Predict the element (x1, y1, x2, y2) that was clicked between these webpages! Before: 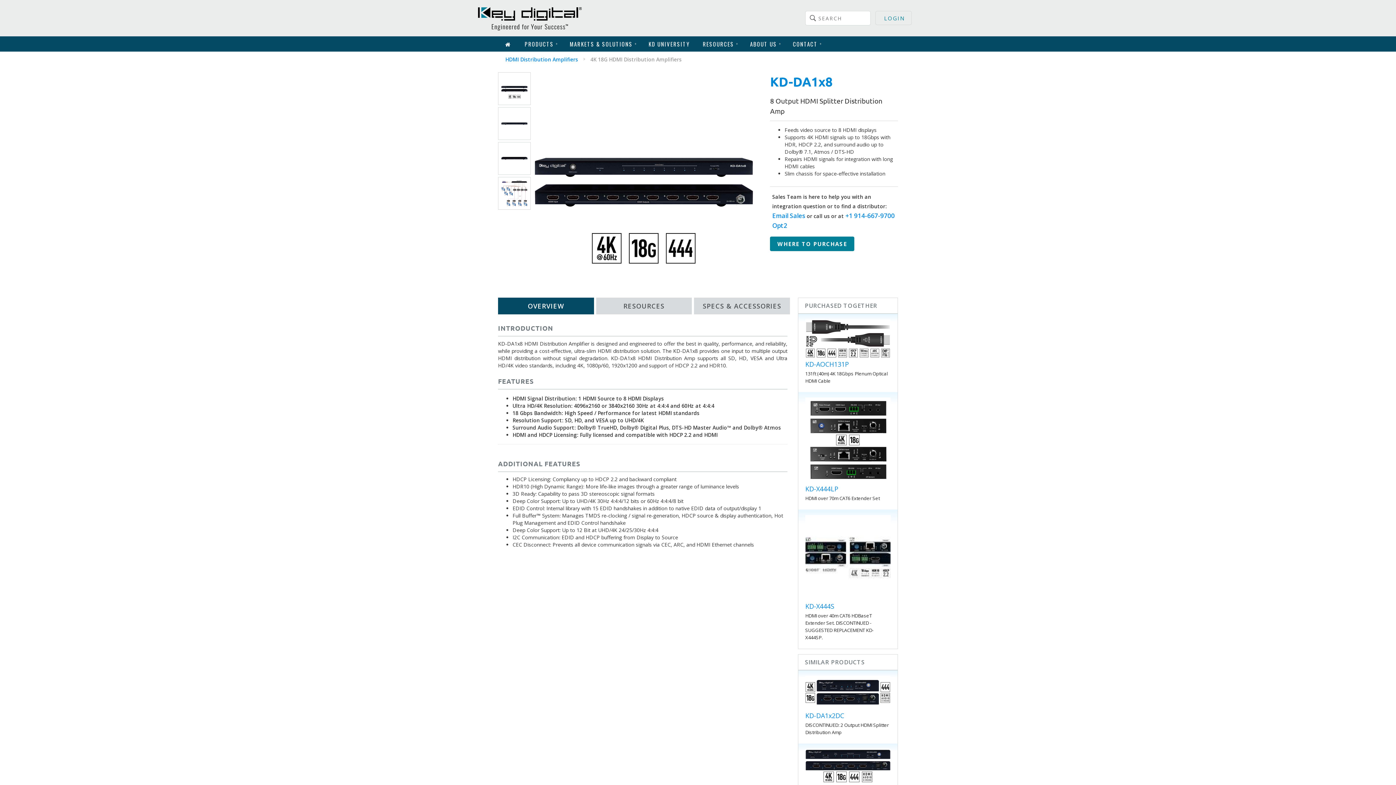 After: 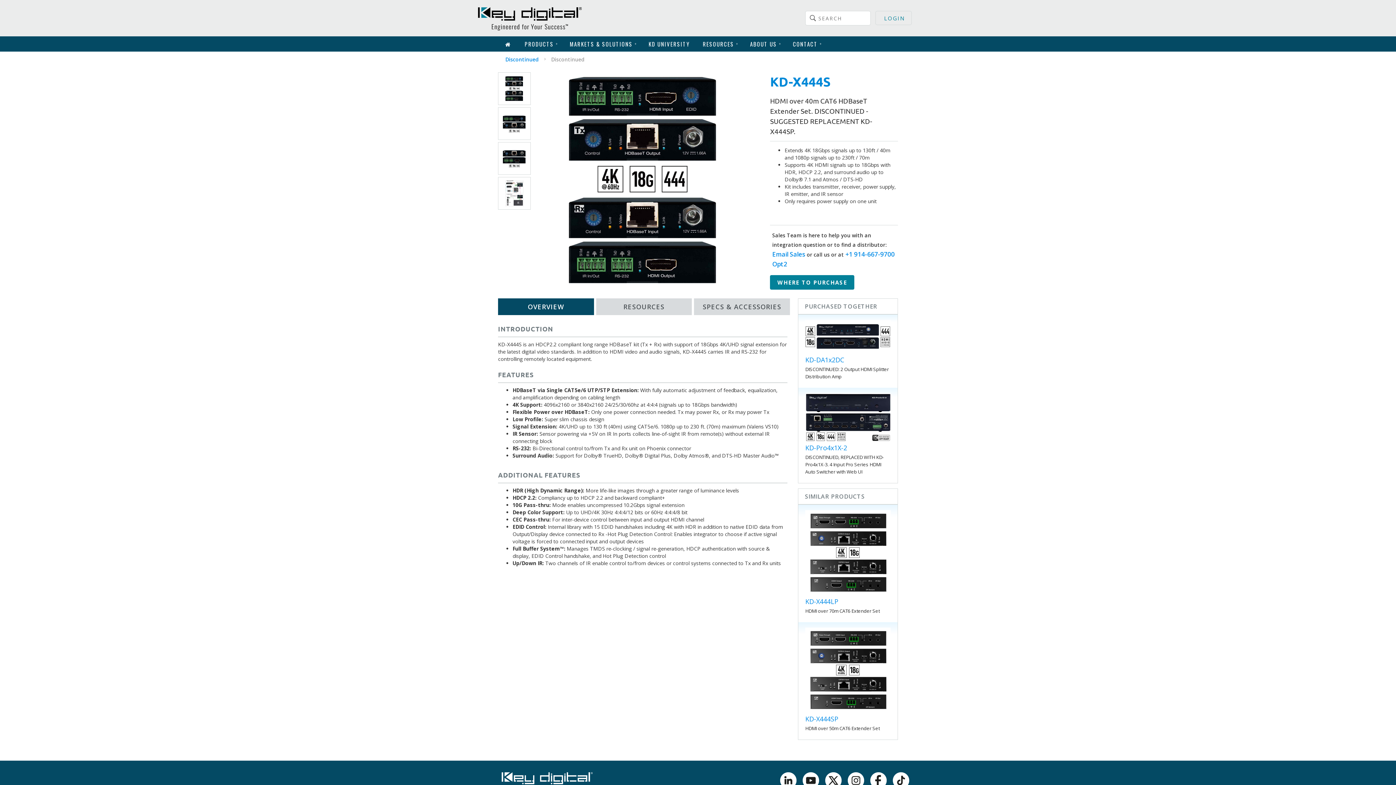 Action: label: KD-X444S
HDMI over 40m CAT6 HDBaseT Extender Set. DISCONTINUED - SUGGESTED REPLACEMENT KD-X444SP. bbox: (798, 509, 897, 649)